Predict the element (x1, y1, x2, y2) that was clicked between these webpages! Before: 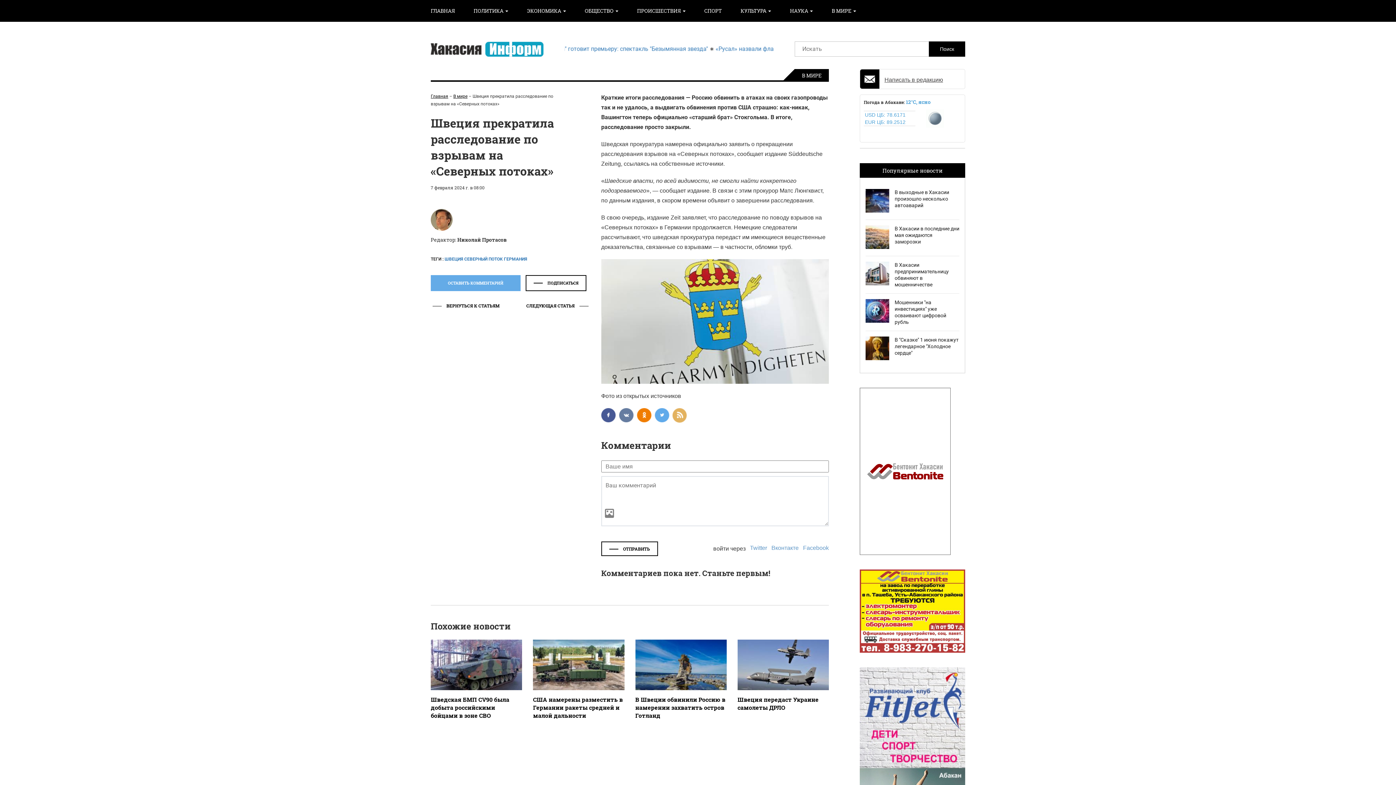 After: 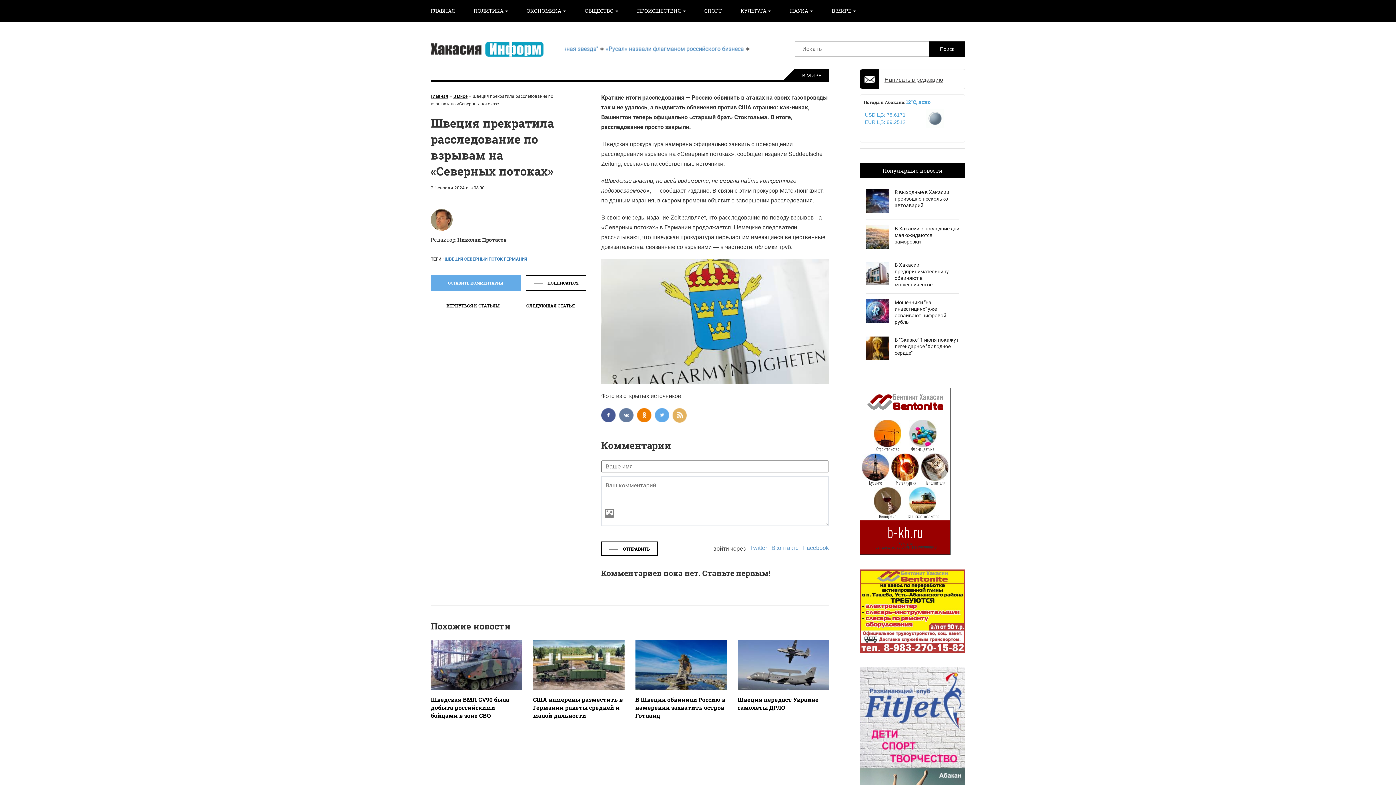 Action: bbox: (654, 412, 669, 418)